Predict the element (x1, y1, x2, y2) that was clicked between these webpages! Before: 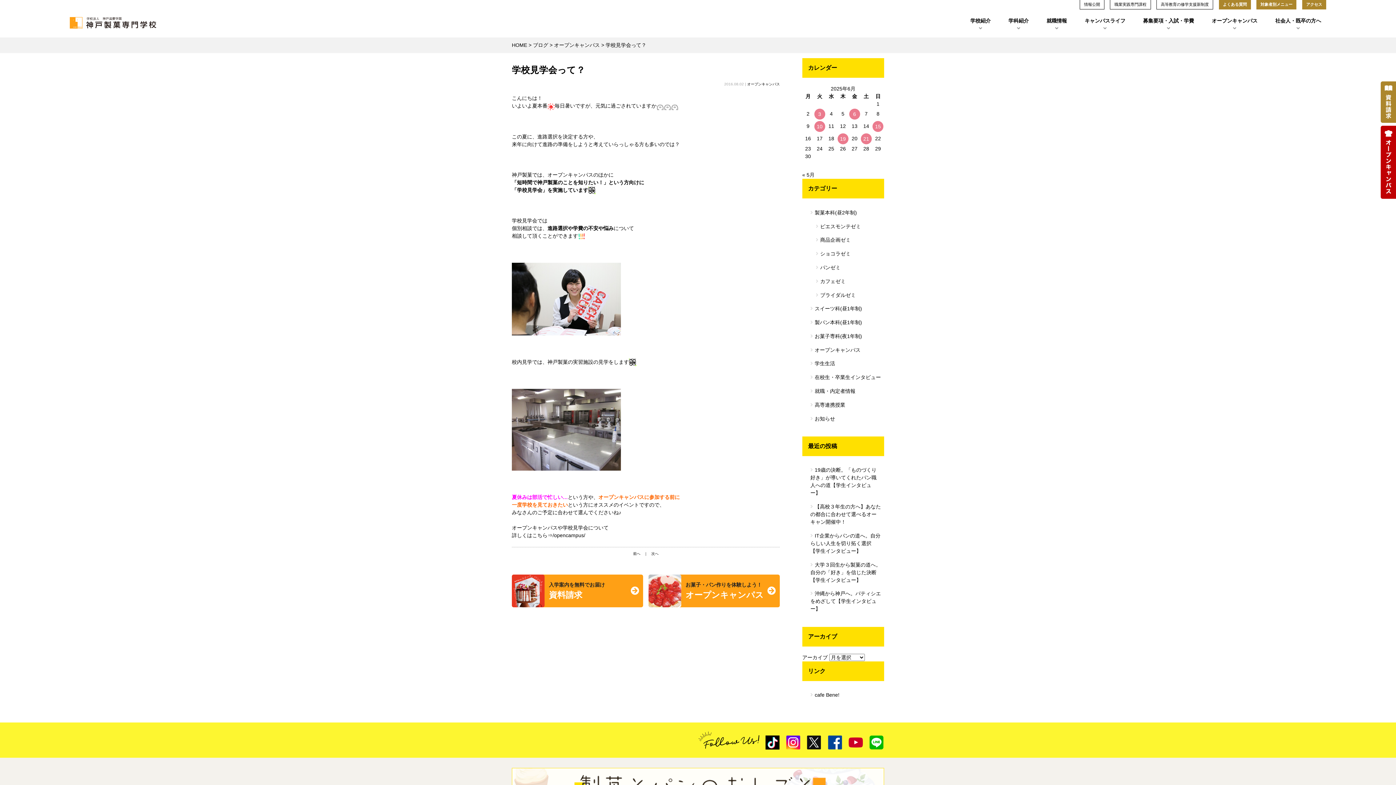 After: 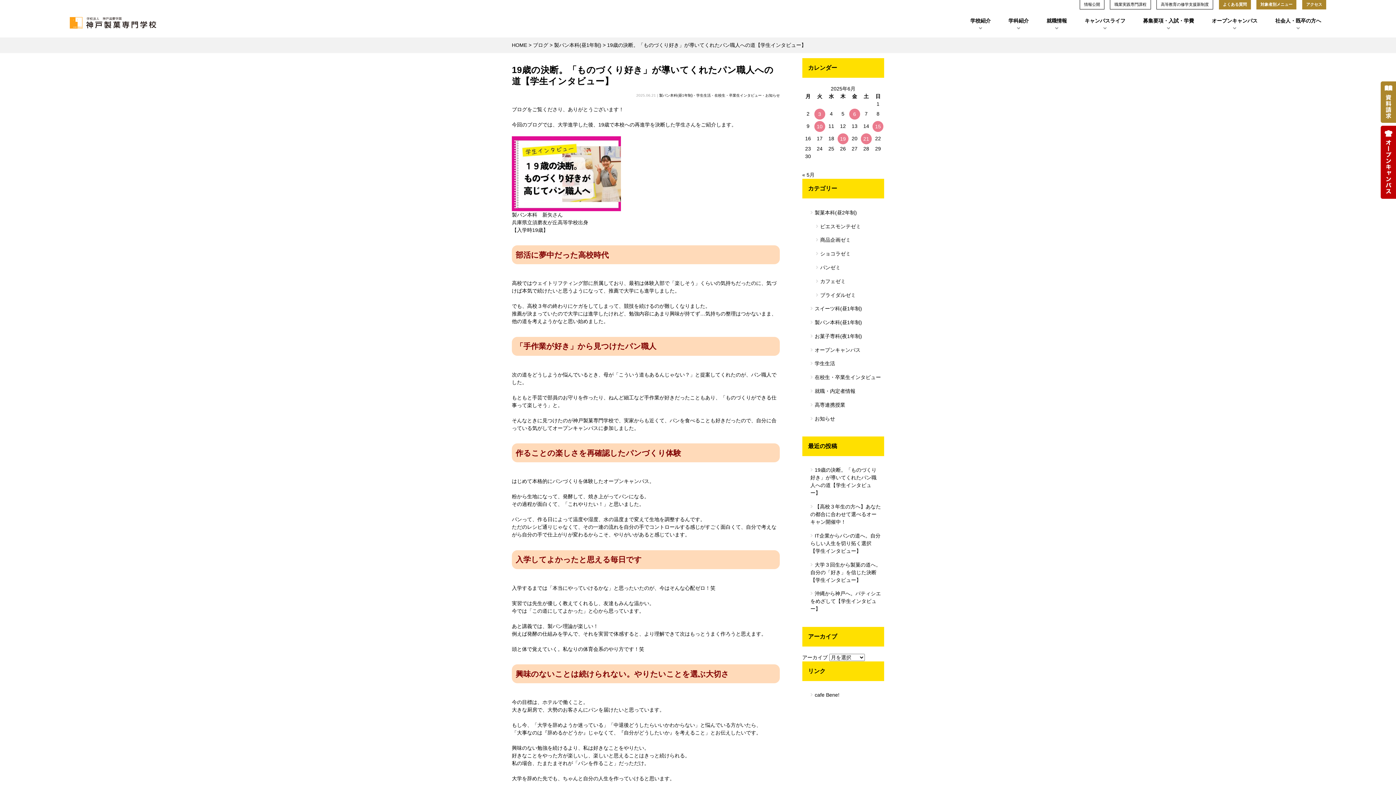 Action: bbox: (802, 463, 884, 500) label: 19歳の決断。「ものづくり好き」が導いてくれたパン職人への道【学生インタビュー】